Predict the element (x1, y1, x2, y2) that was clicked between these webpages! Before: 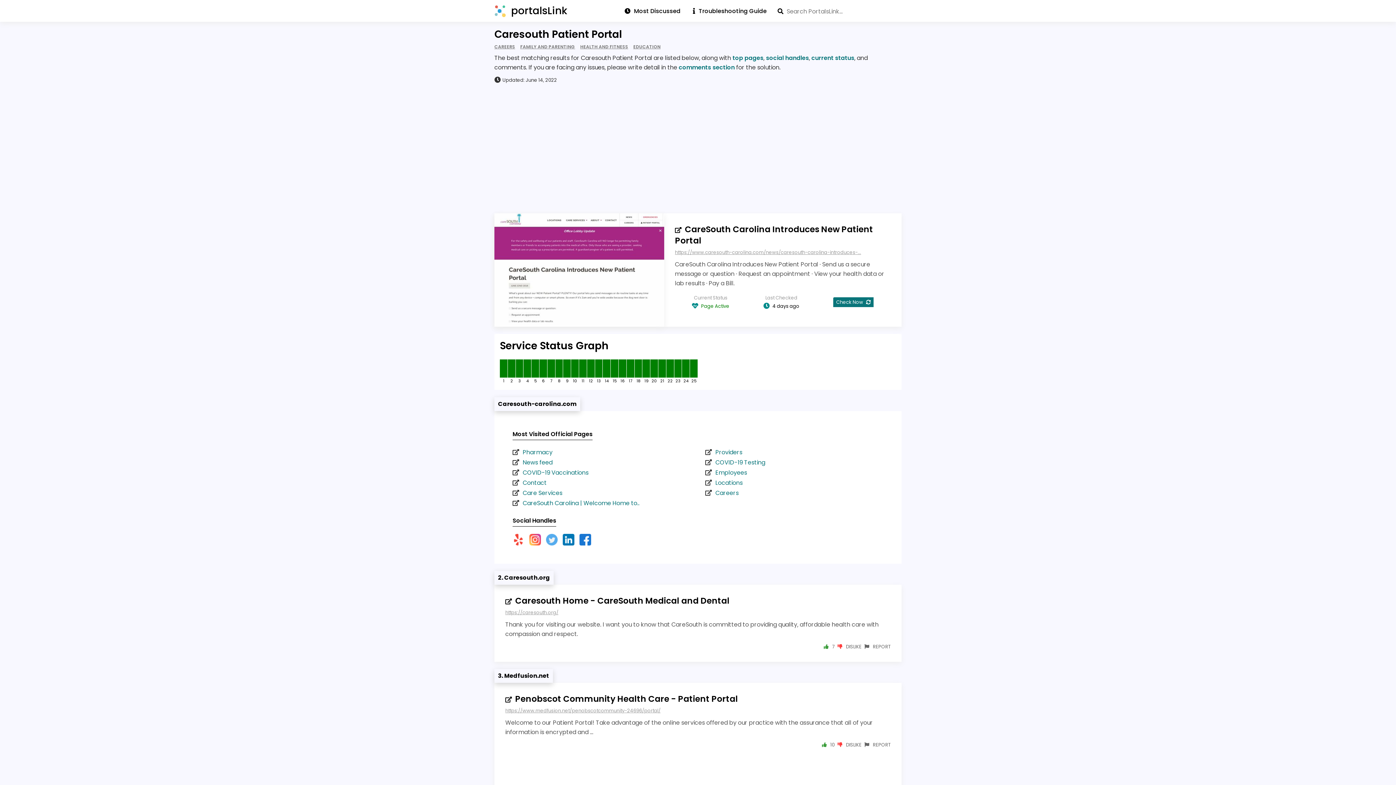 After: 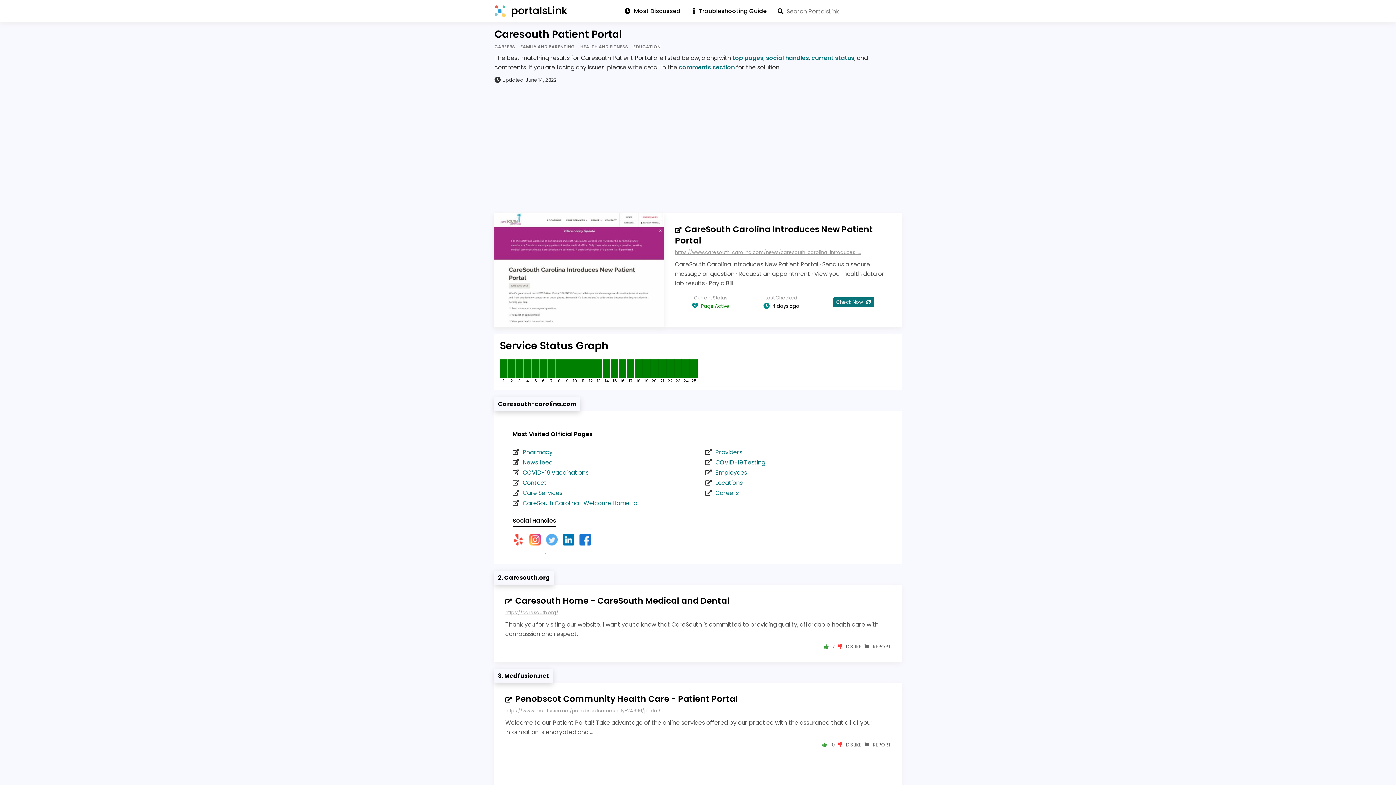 Action: label:   bbox: (529, 546, 546, 555)